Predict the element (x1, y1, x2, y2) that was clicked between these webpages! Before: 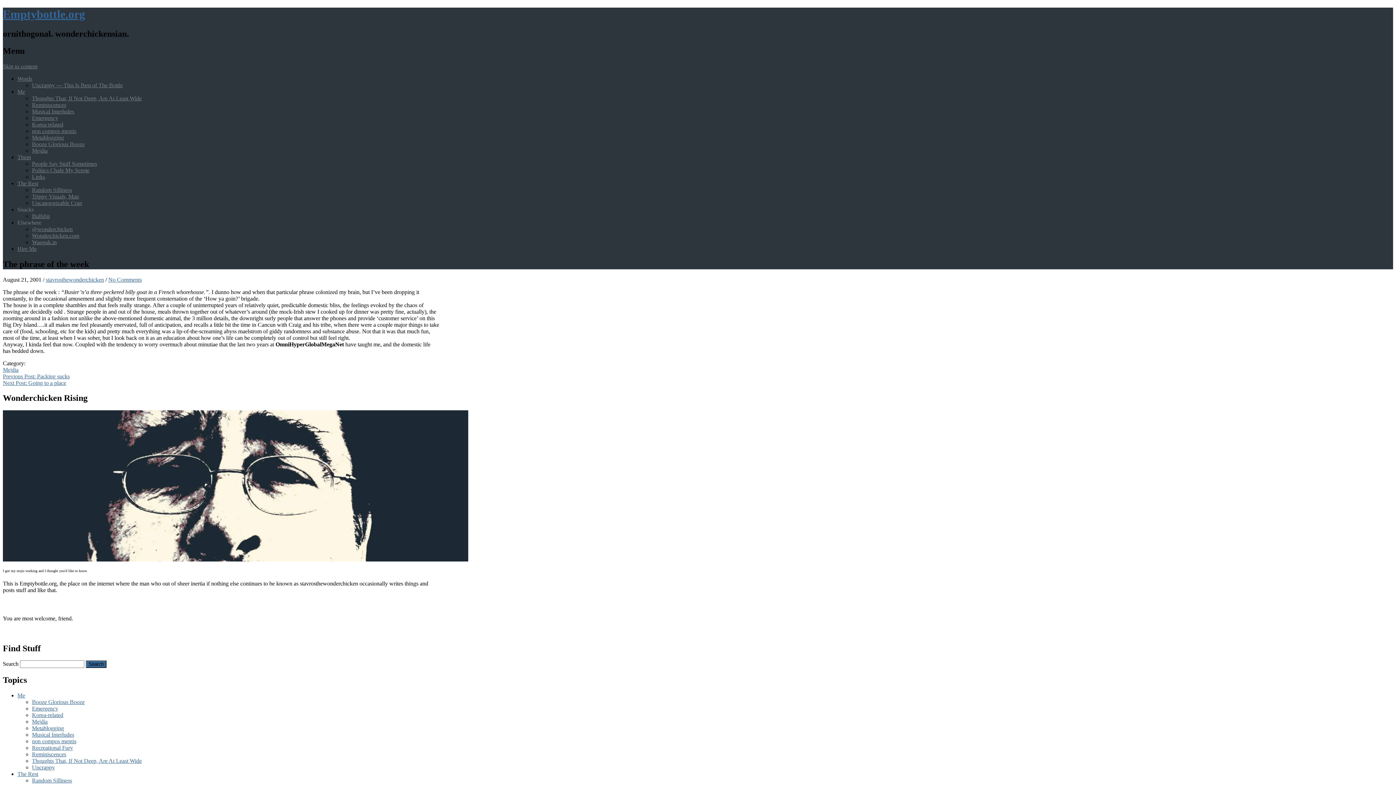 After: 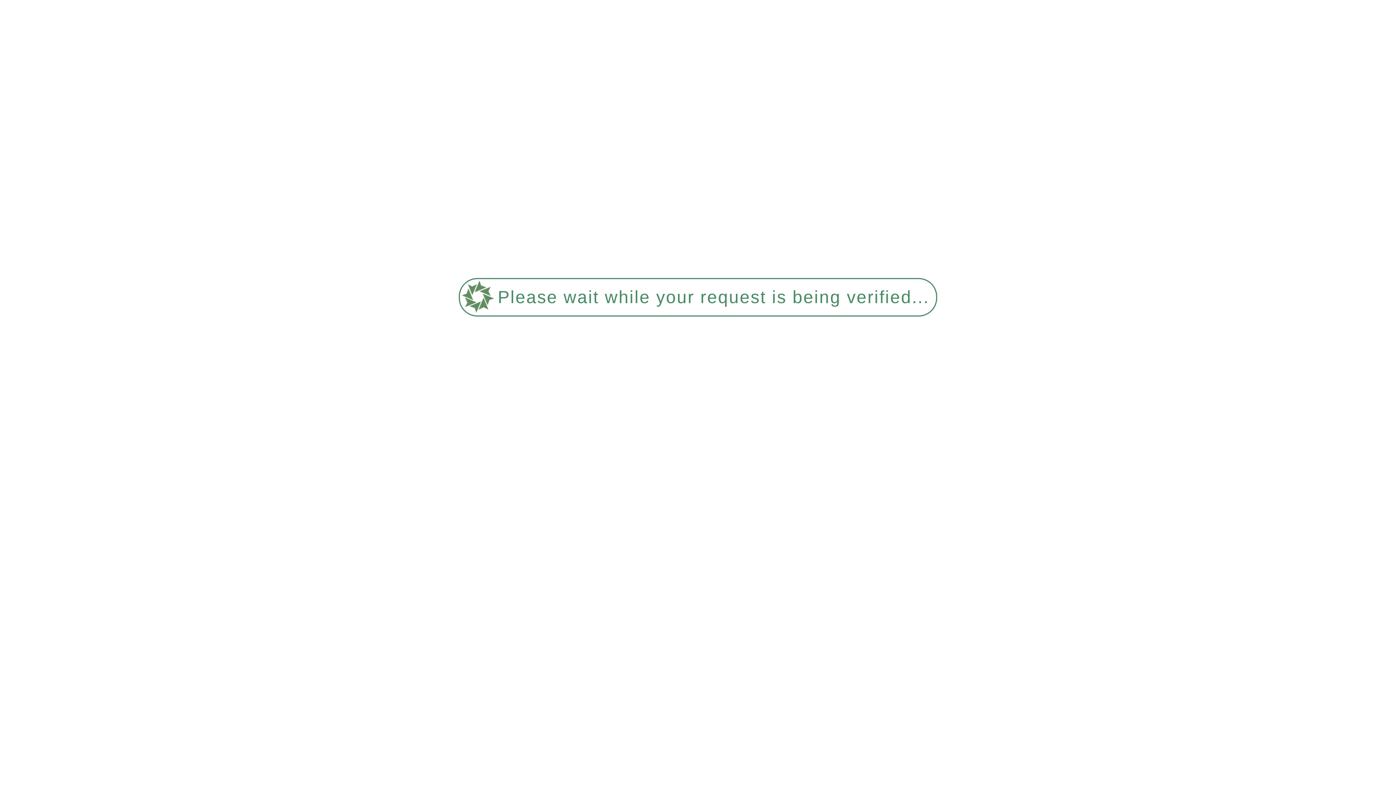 Action: label: Me bbox: (17, 692, 25, 699)